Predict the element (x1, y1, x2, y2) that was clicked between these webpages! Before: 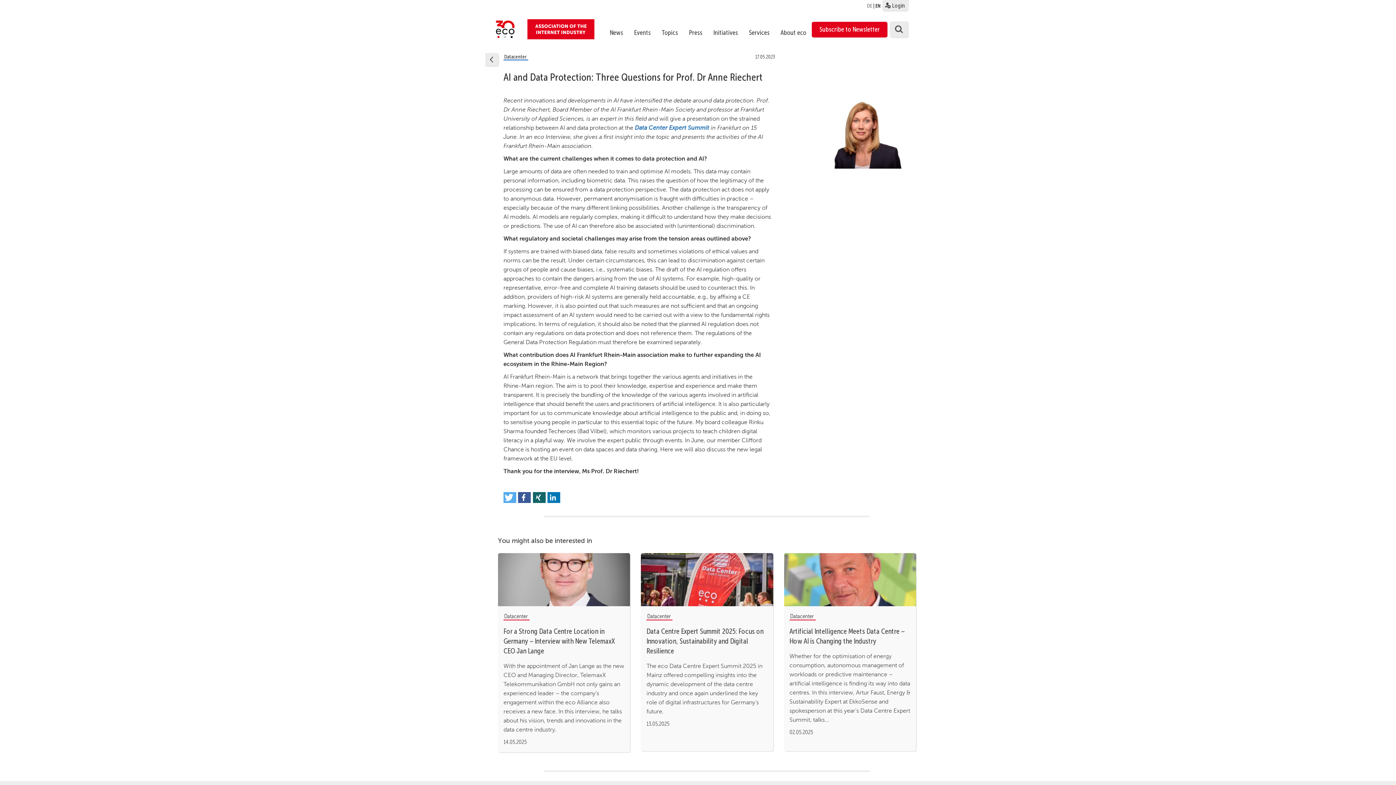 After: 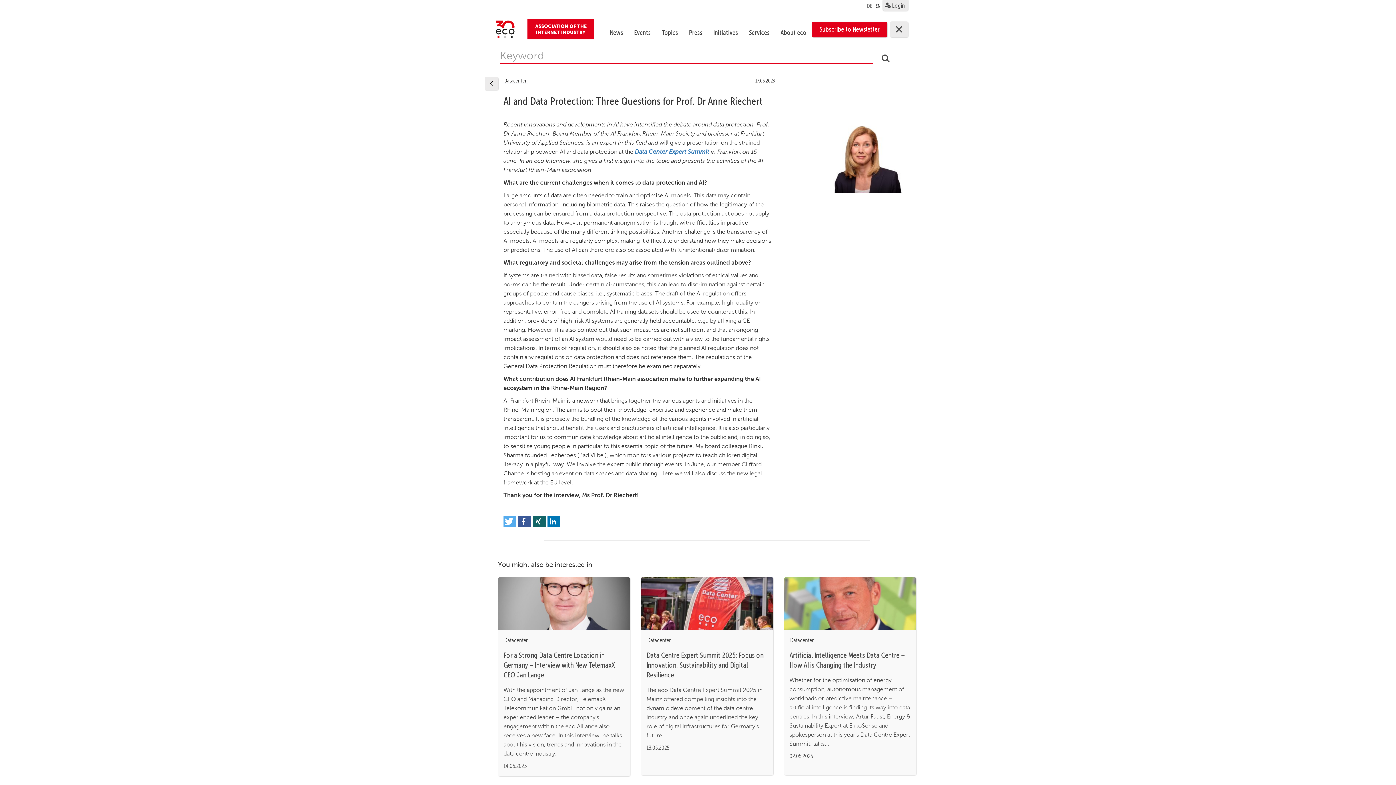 Action: bbox: (890, 21, 908, 37)